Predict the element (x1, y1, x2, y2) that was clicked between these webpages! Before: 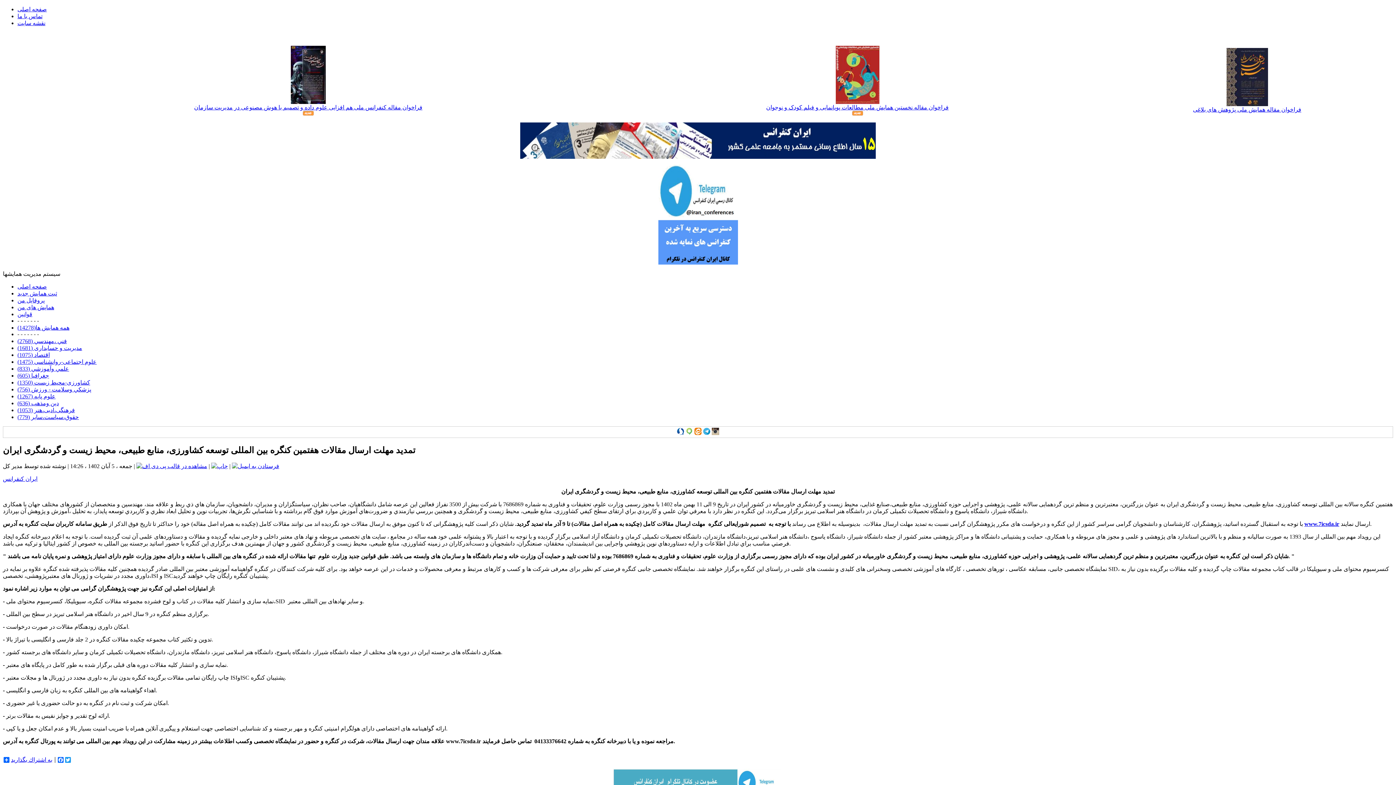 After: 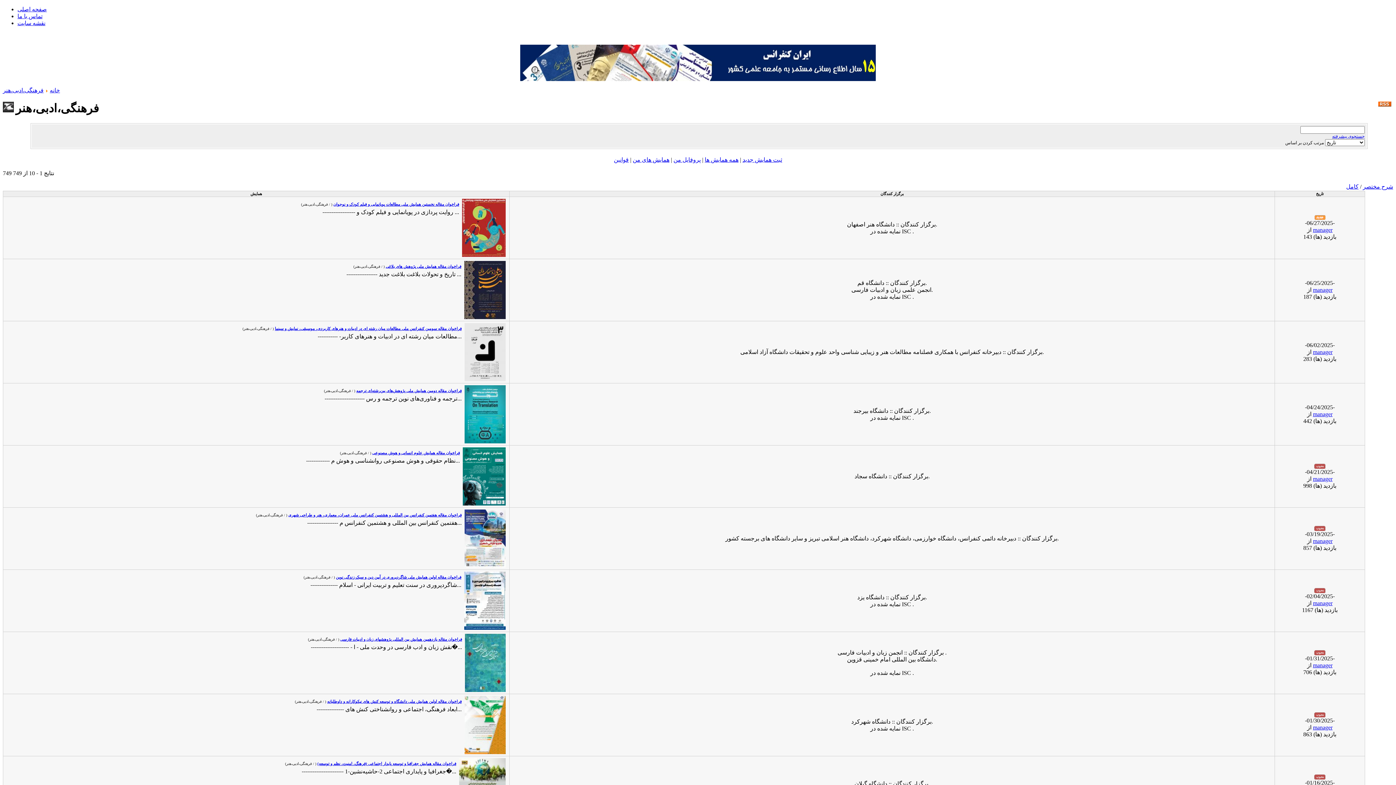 Action: bbox: (17, 407, 74, 413) label: فرهنگی،ادبی،هنر (1053)